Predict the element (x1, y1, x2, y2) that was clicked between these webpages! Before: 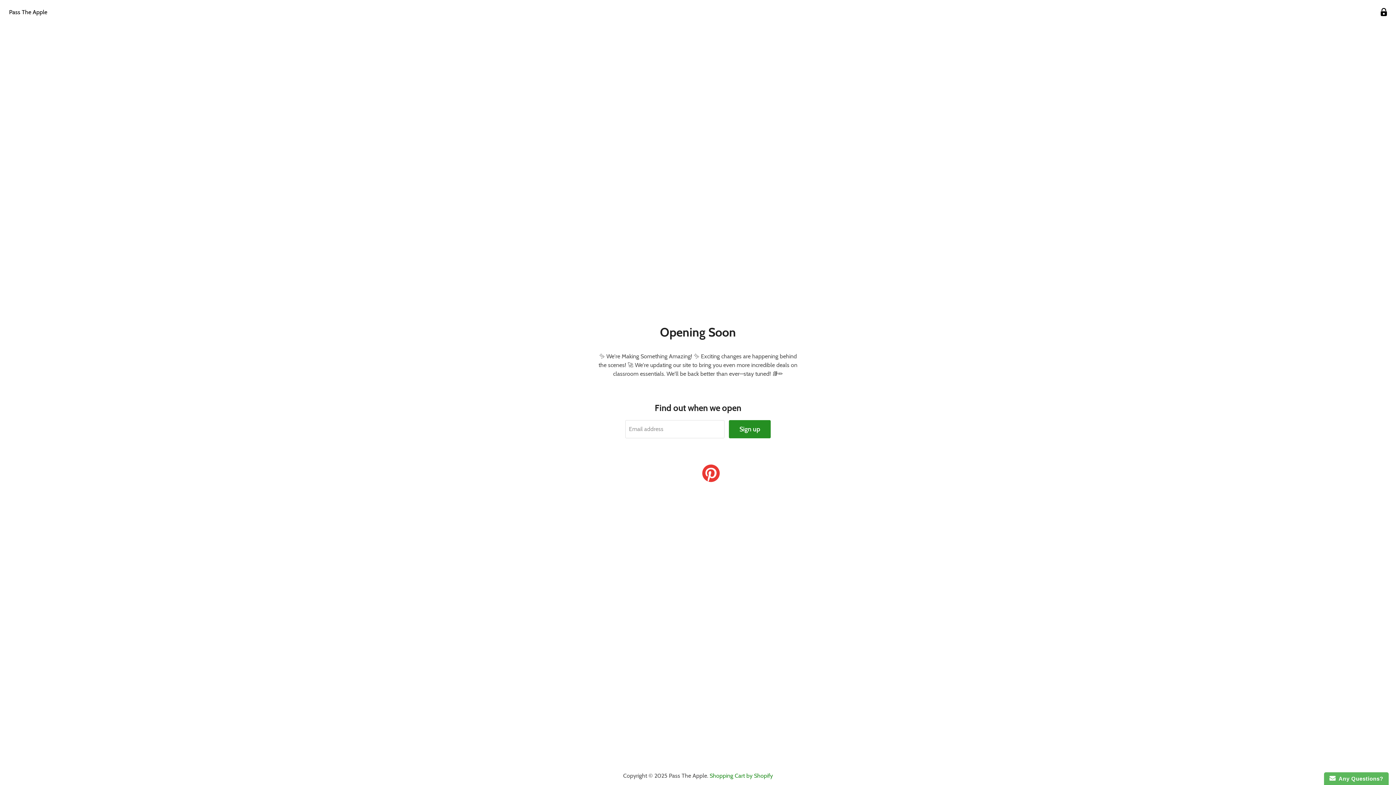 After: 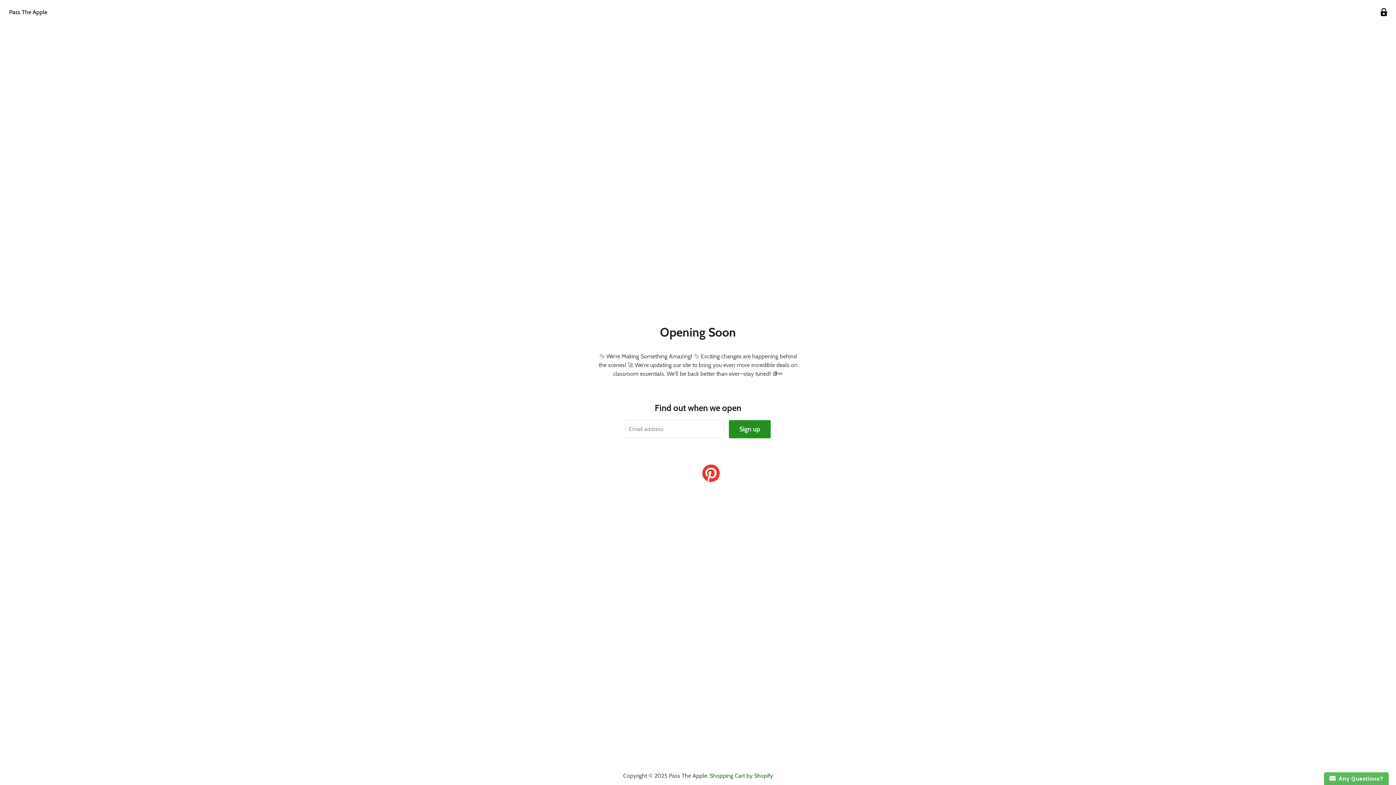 Action: bbox: (709, 772, 773, 779) label: Shopping Cart by Shopify